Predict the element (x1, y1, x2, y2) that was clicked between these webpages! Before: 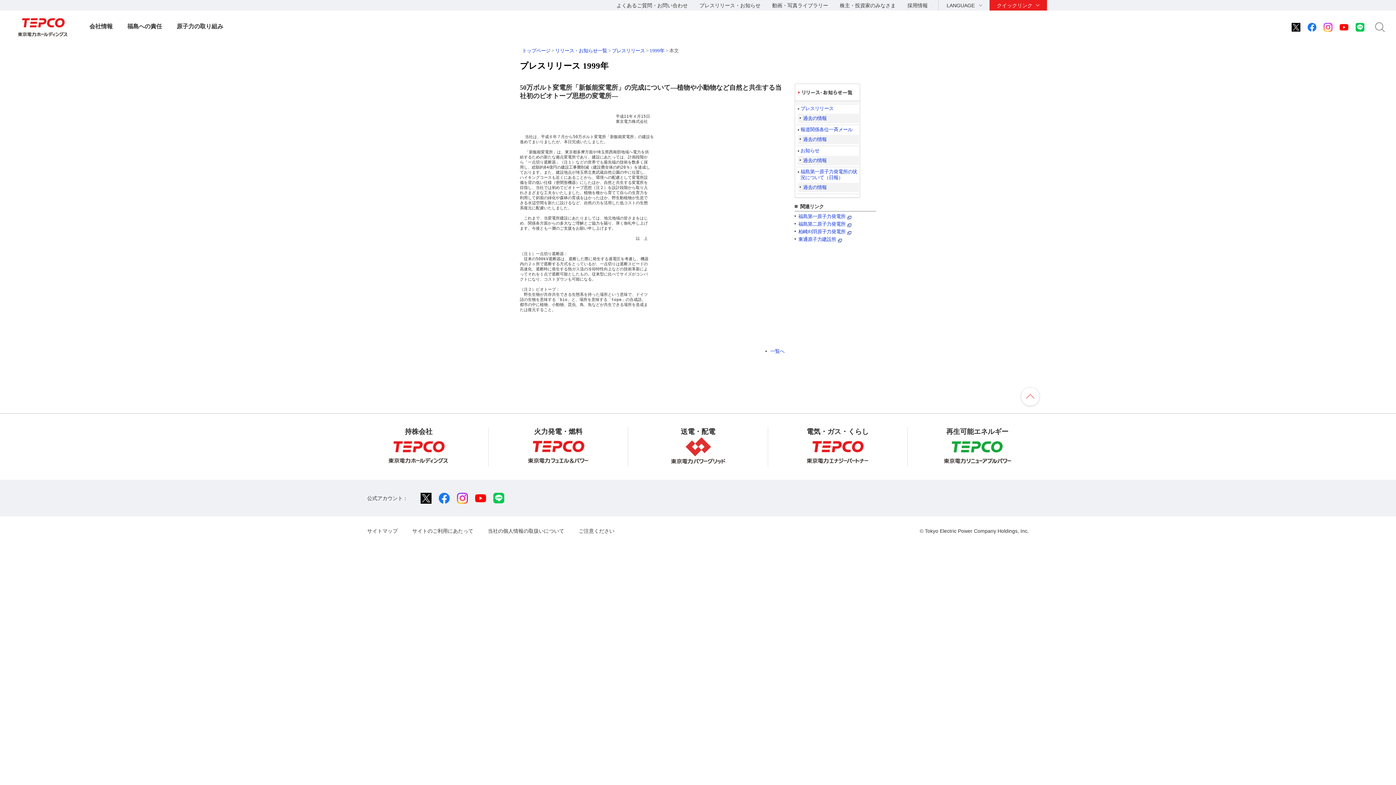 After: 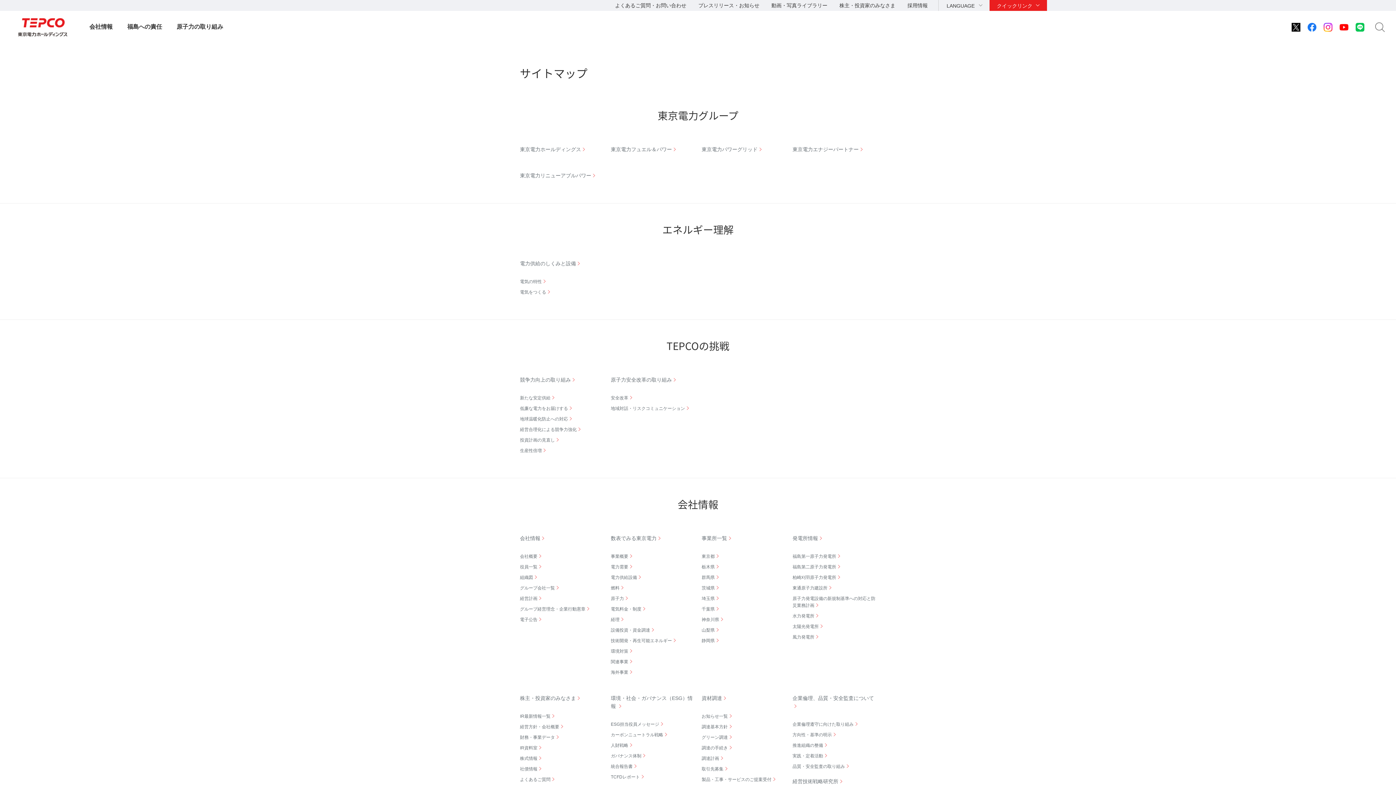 Action: label: サイトマップ bbox: (367, 528, 397, 534)